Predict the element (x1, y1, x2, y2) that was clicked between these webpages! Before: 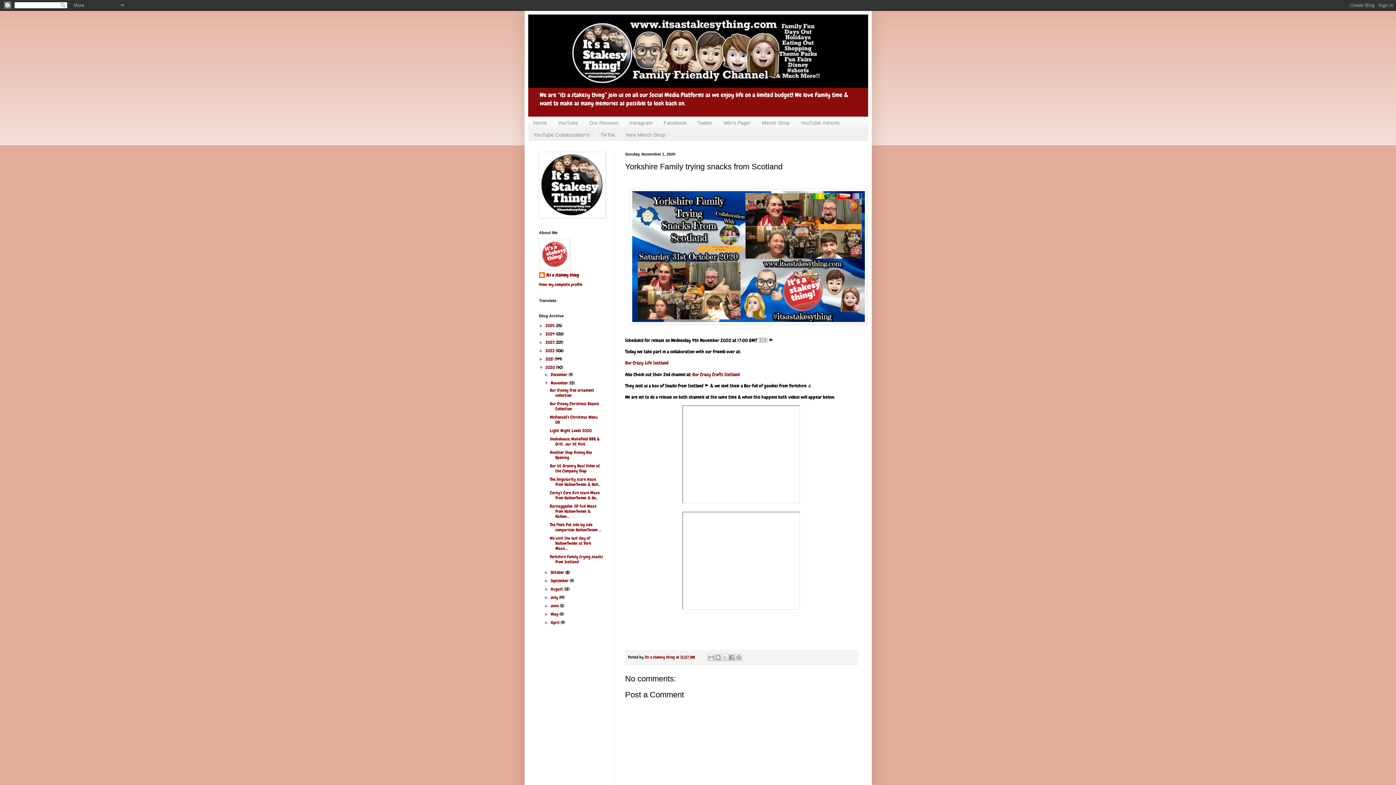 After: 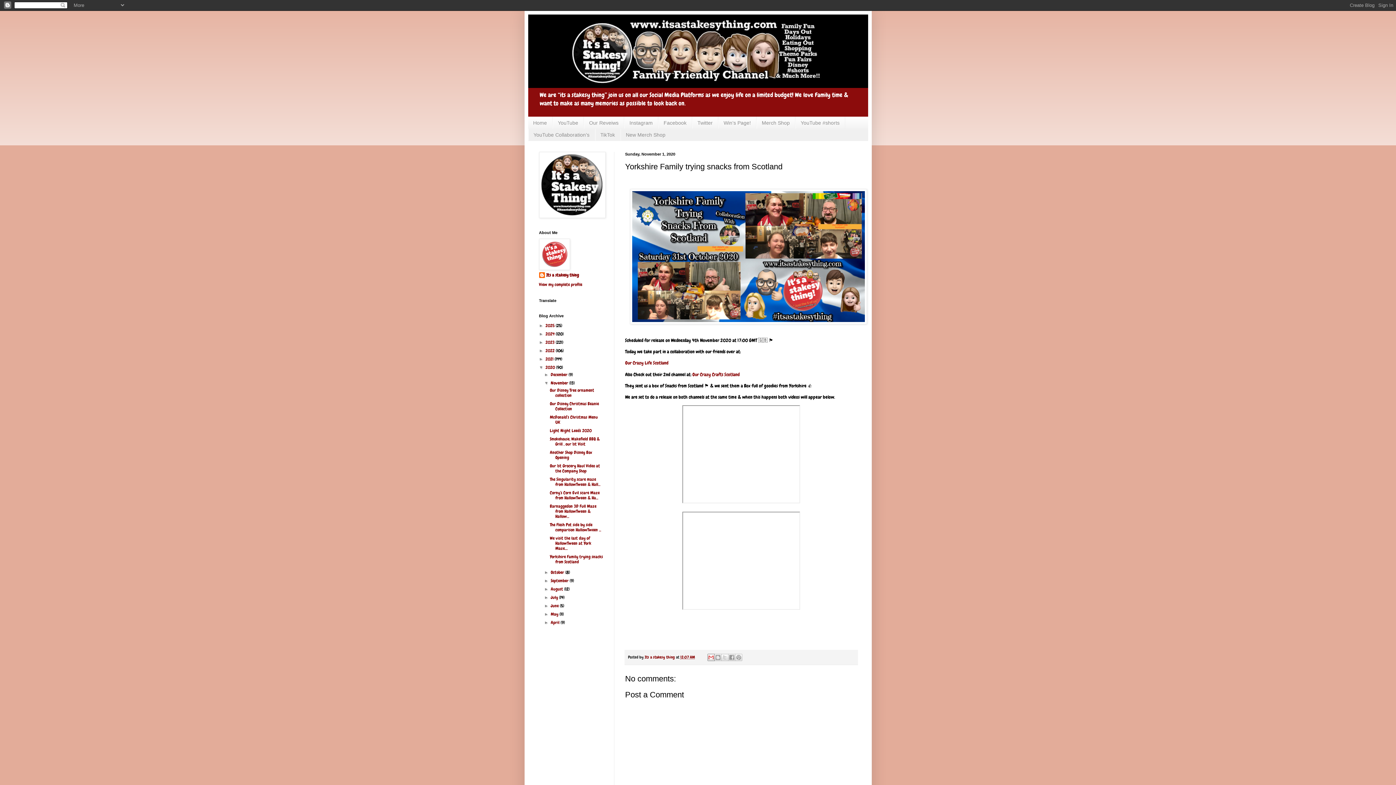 Action: bbox: (707, 654, 714, 661) label: Email This